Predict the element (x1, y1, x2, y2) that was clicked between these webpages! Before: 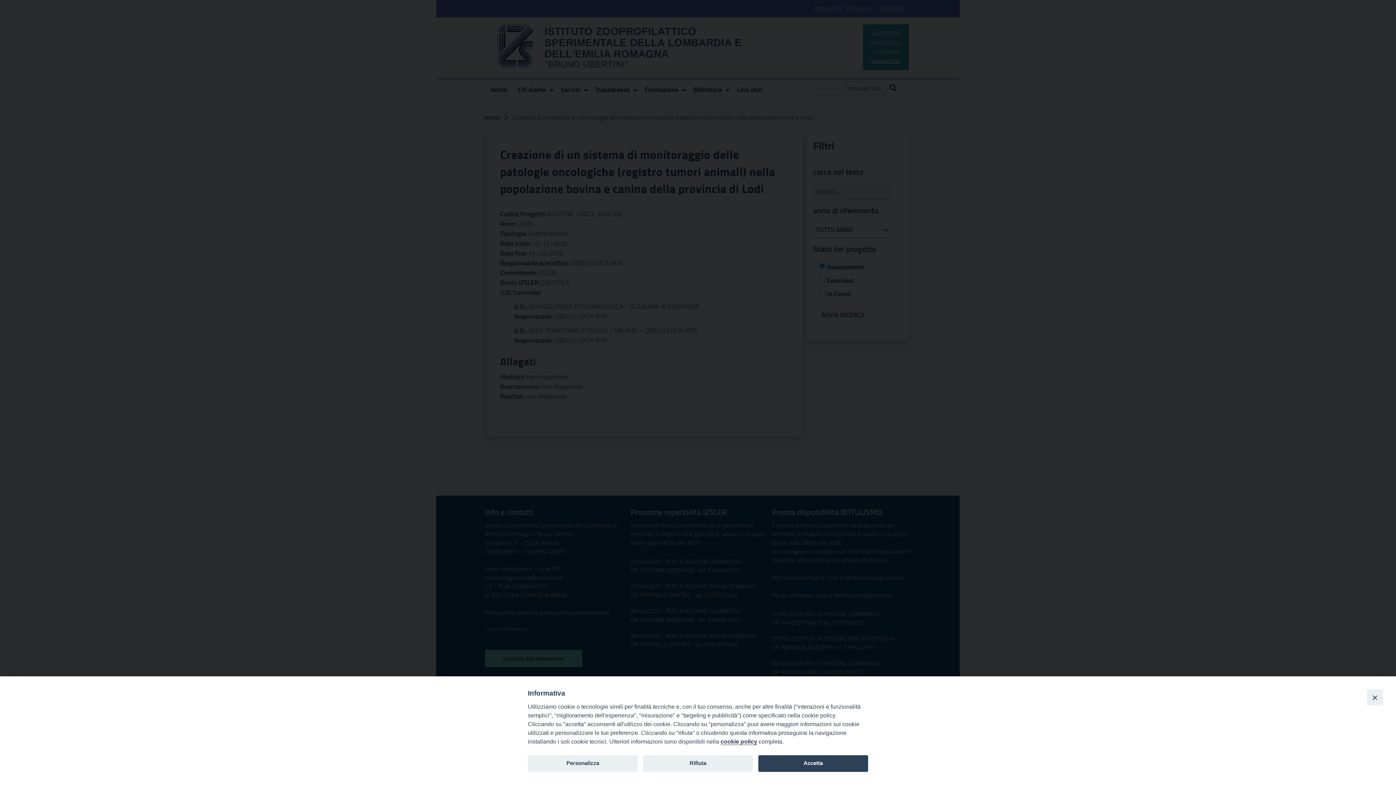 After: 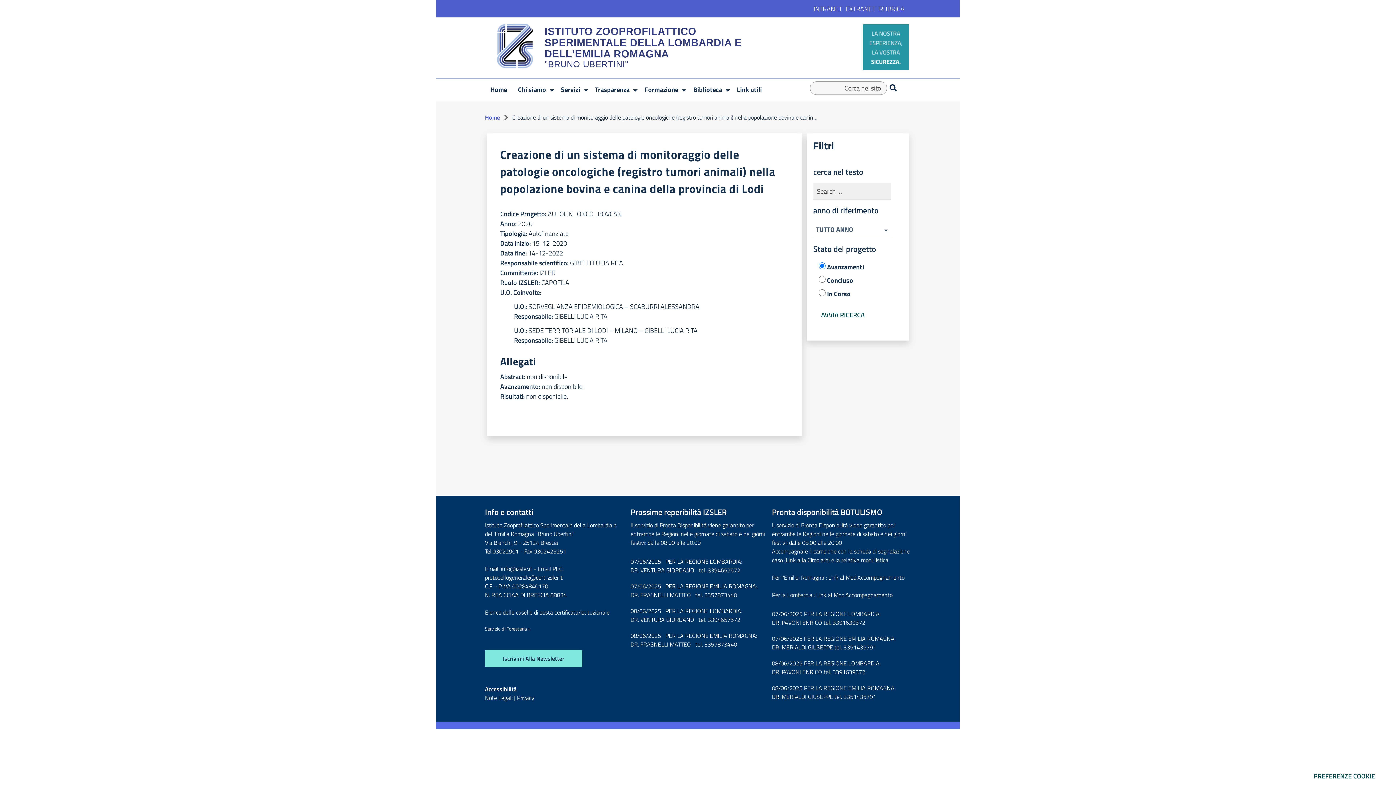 Action: label: undefined button bbox: (758, 755, 868, 772)